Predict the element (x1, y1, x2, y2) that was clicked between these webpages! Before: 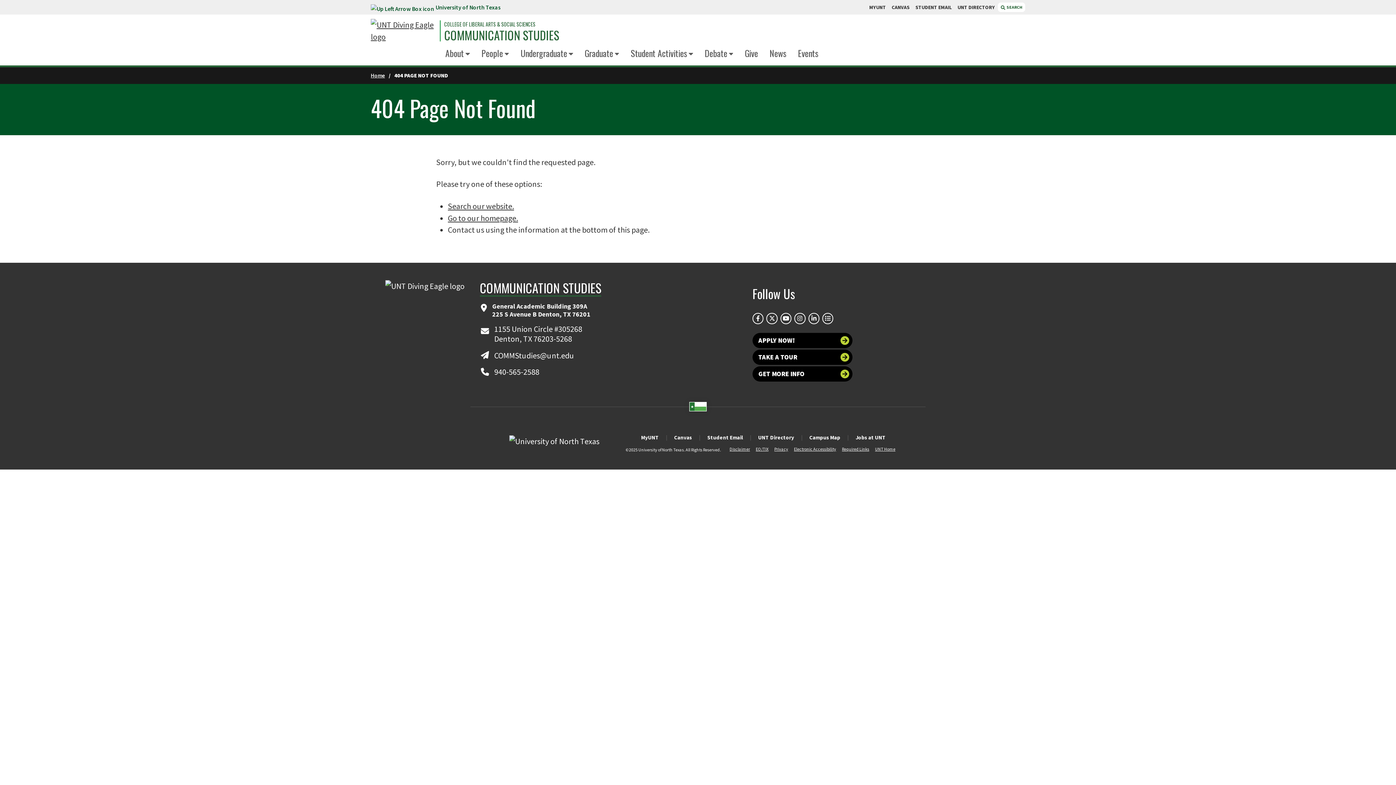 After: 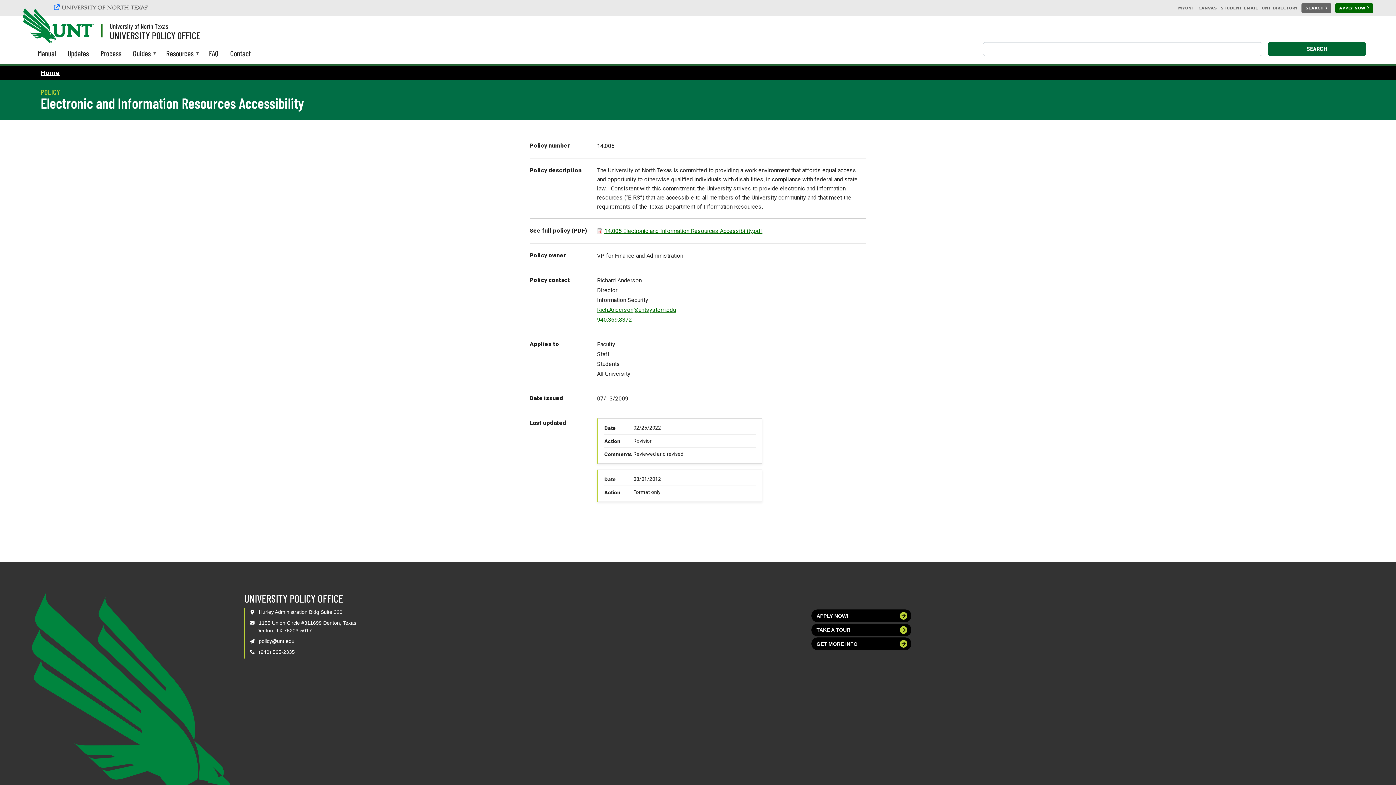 Action: label: Electronic Accessibility bbox: (794, 446, 836, 451)